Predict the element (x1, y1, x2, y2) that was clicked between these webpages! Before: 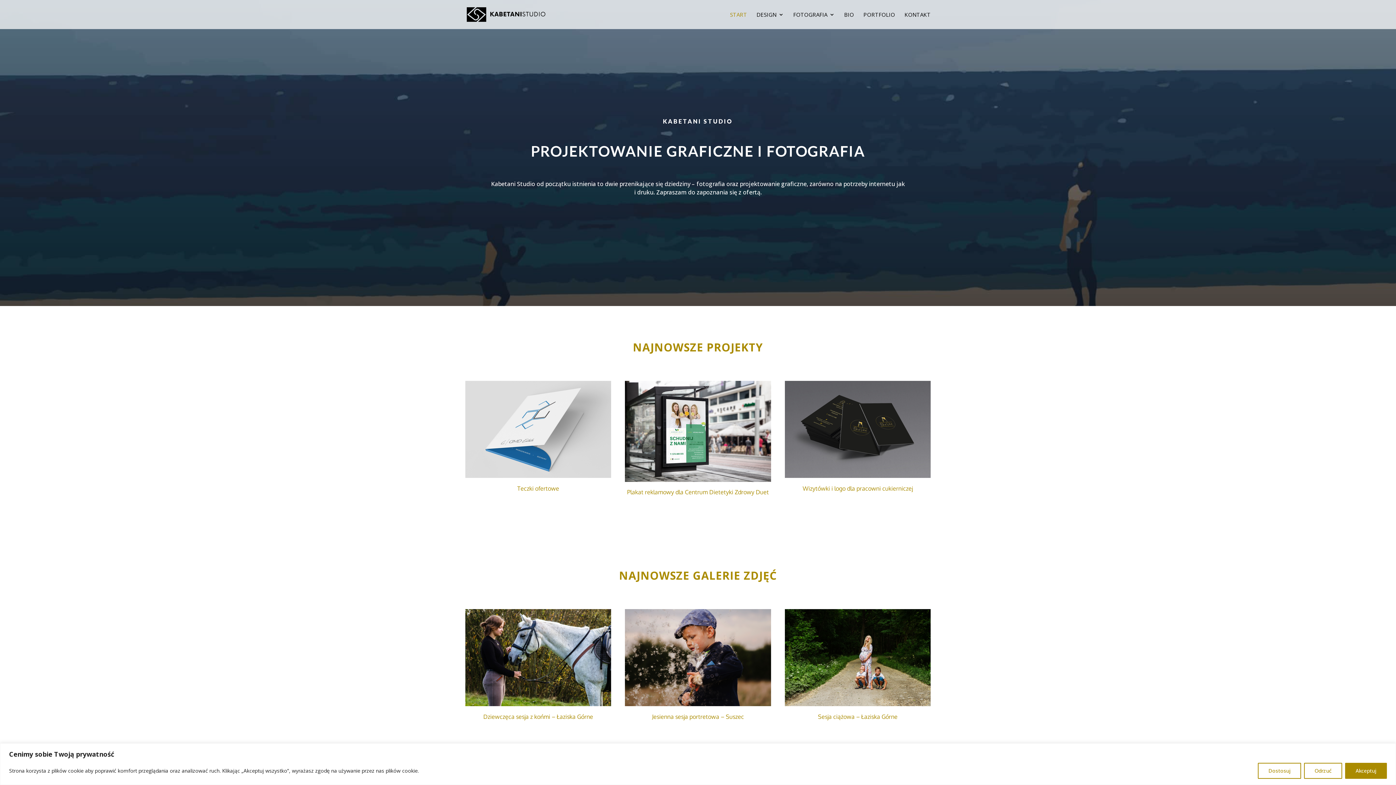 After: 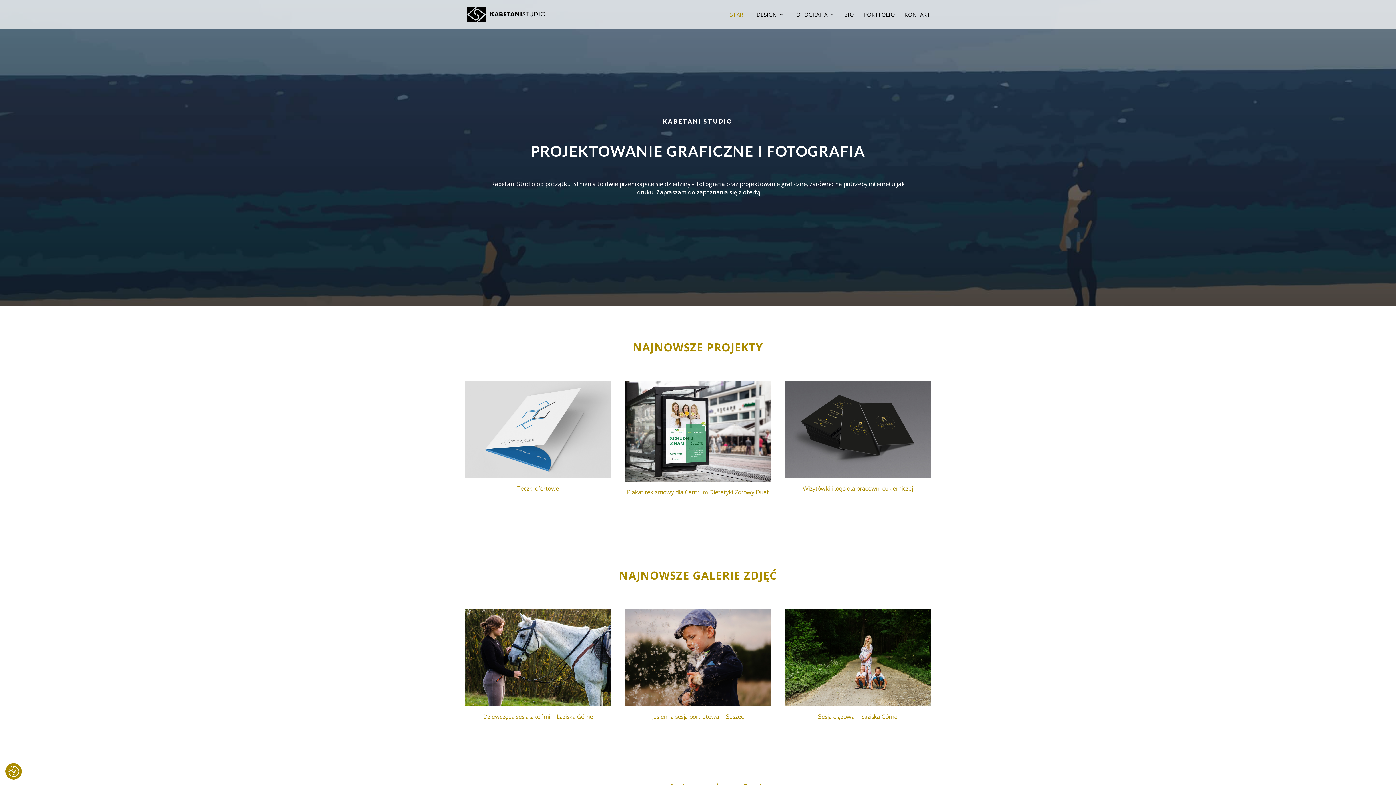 Action: bbox: (1304, 763, 1342, 779) label: Odrzuć